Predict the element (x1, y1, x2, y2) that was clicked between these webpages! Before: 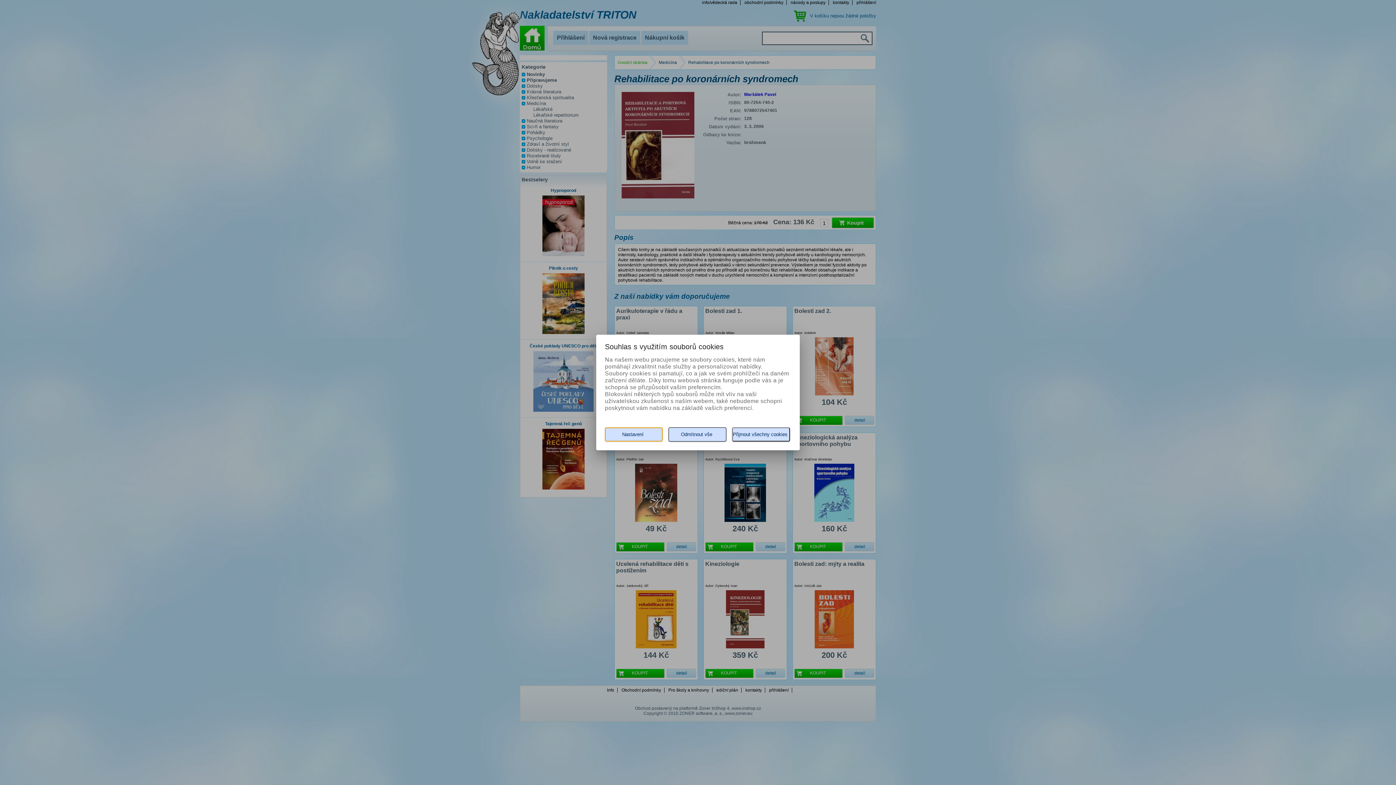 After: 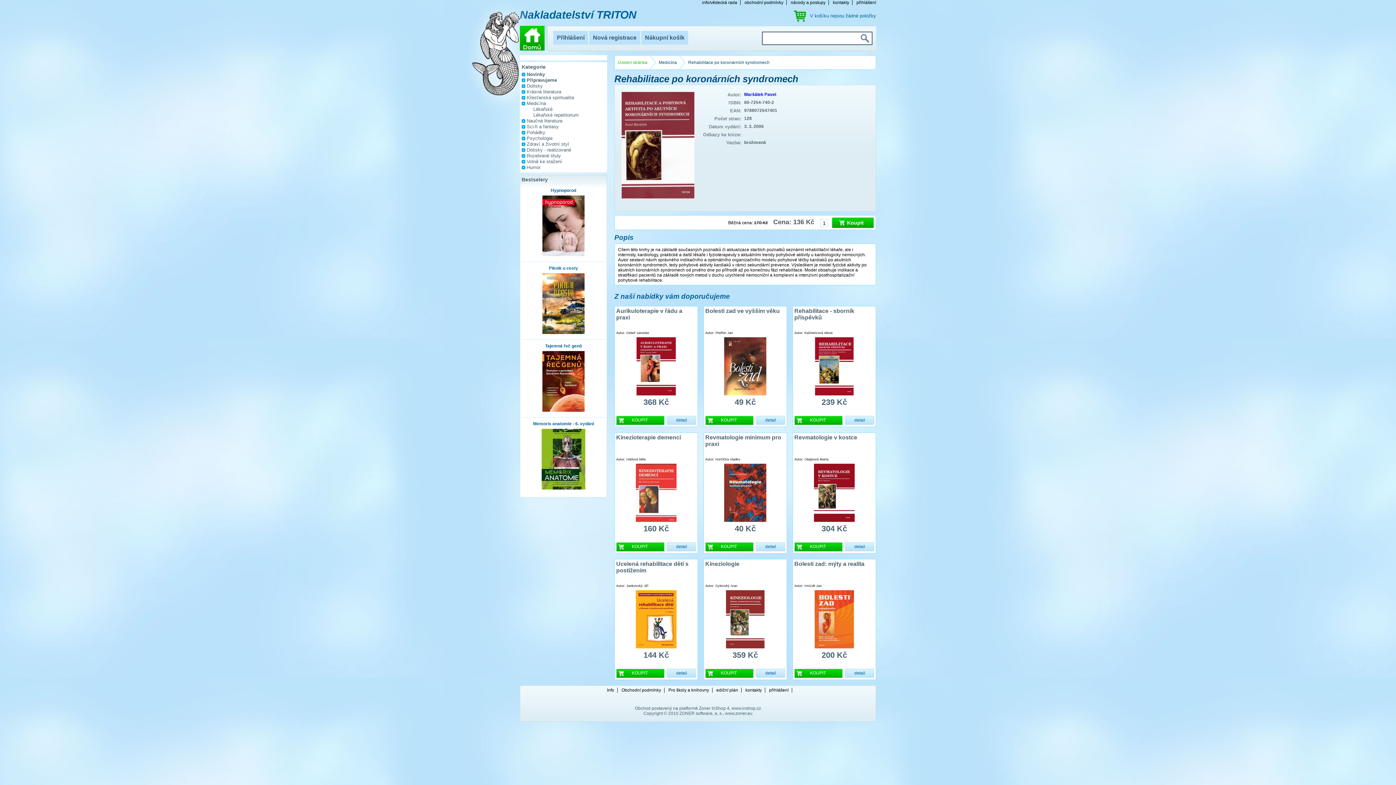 Action: bbox: (732, 427, 790, 441) label: Přijmout všechny cookies